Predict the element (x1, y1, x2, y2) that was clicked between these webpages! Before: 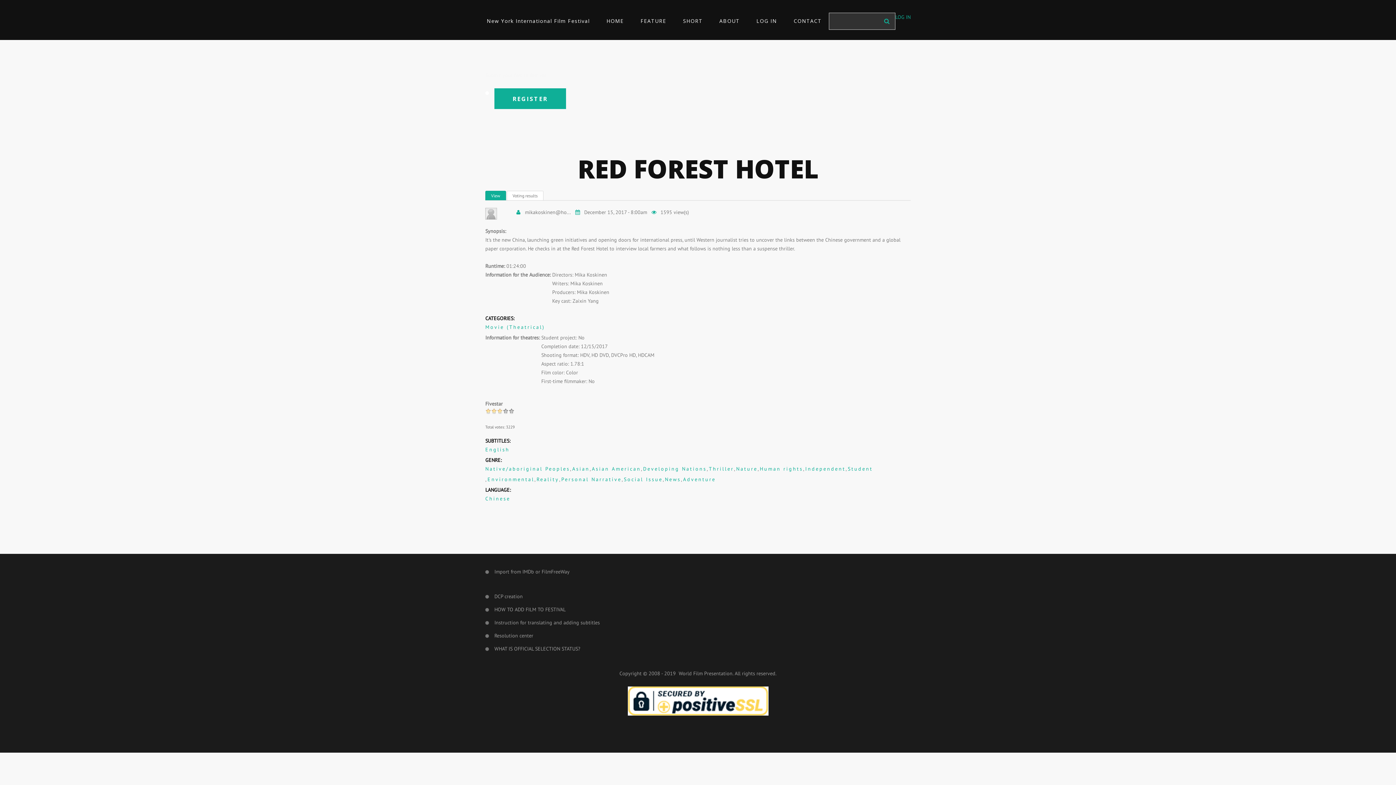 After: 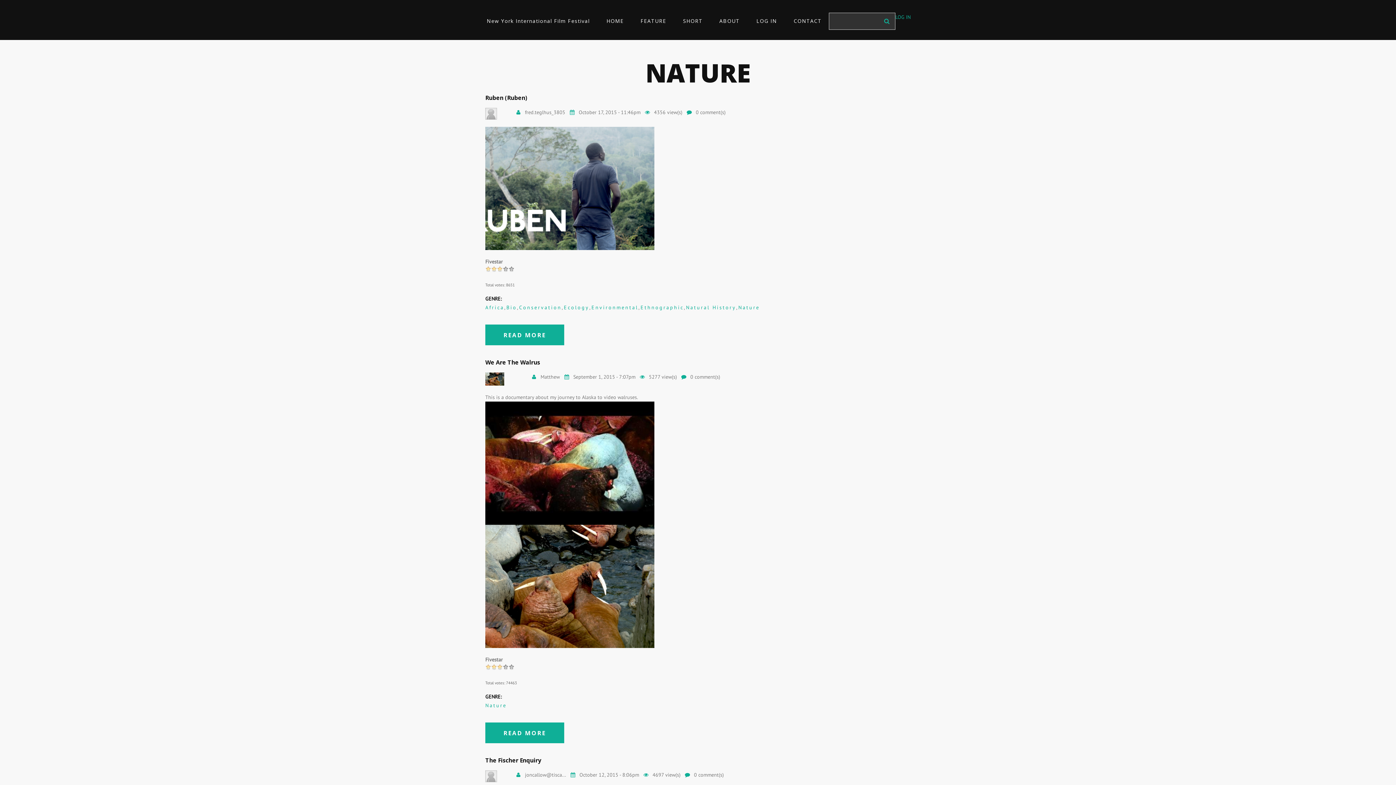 Action: bbox: (736, 465, 757, 472) label: Nature